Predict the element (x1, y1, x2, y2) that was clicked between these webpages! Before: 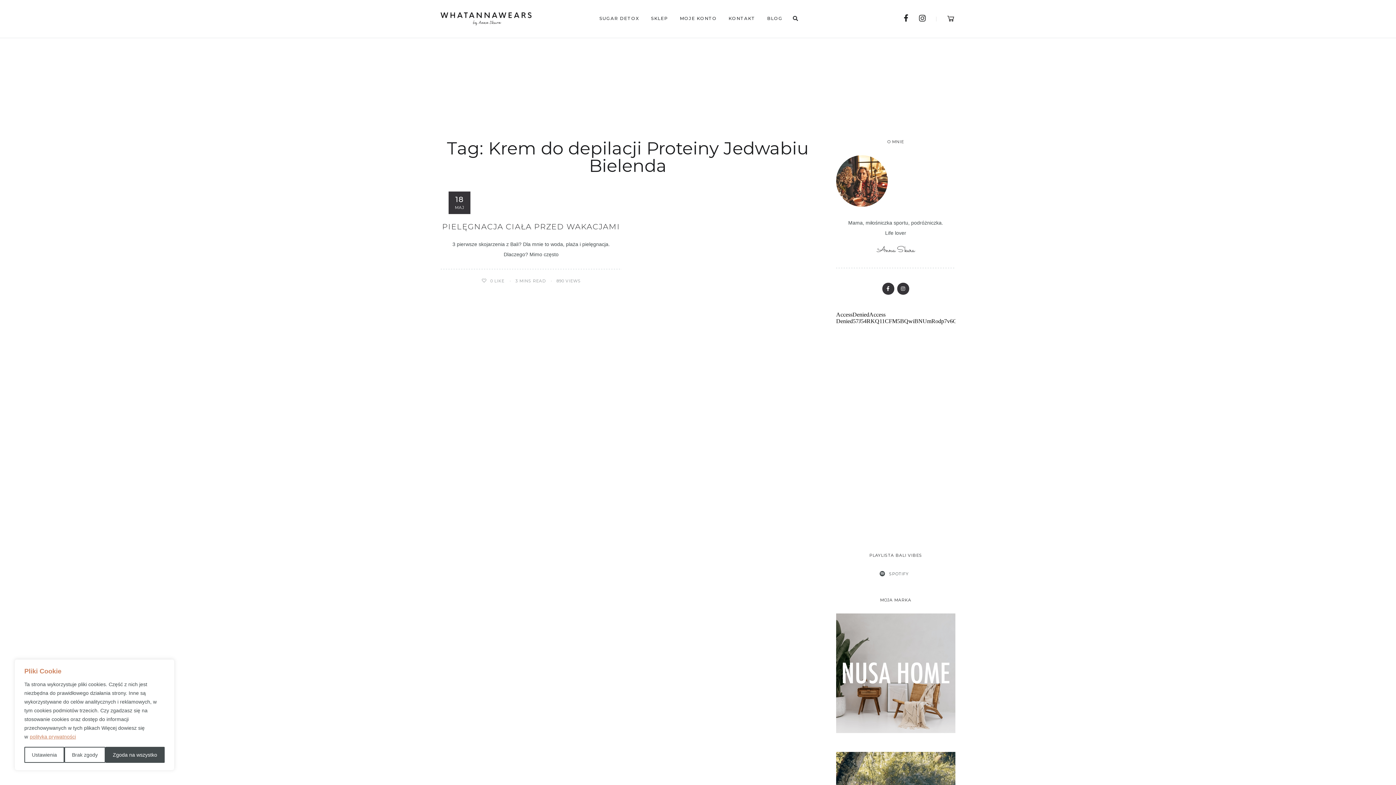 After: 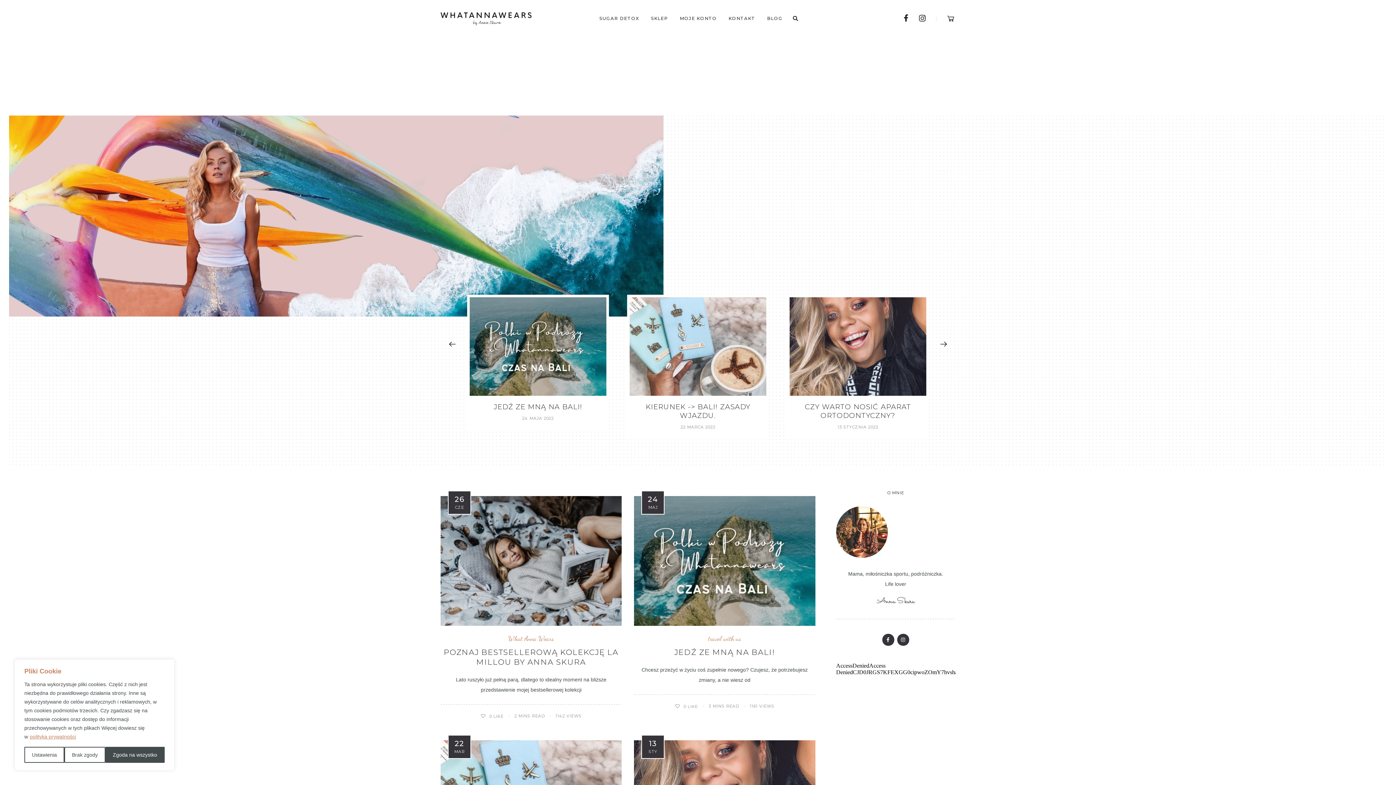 Action: bbox: (440, 12, 531, 25)